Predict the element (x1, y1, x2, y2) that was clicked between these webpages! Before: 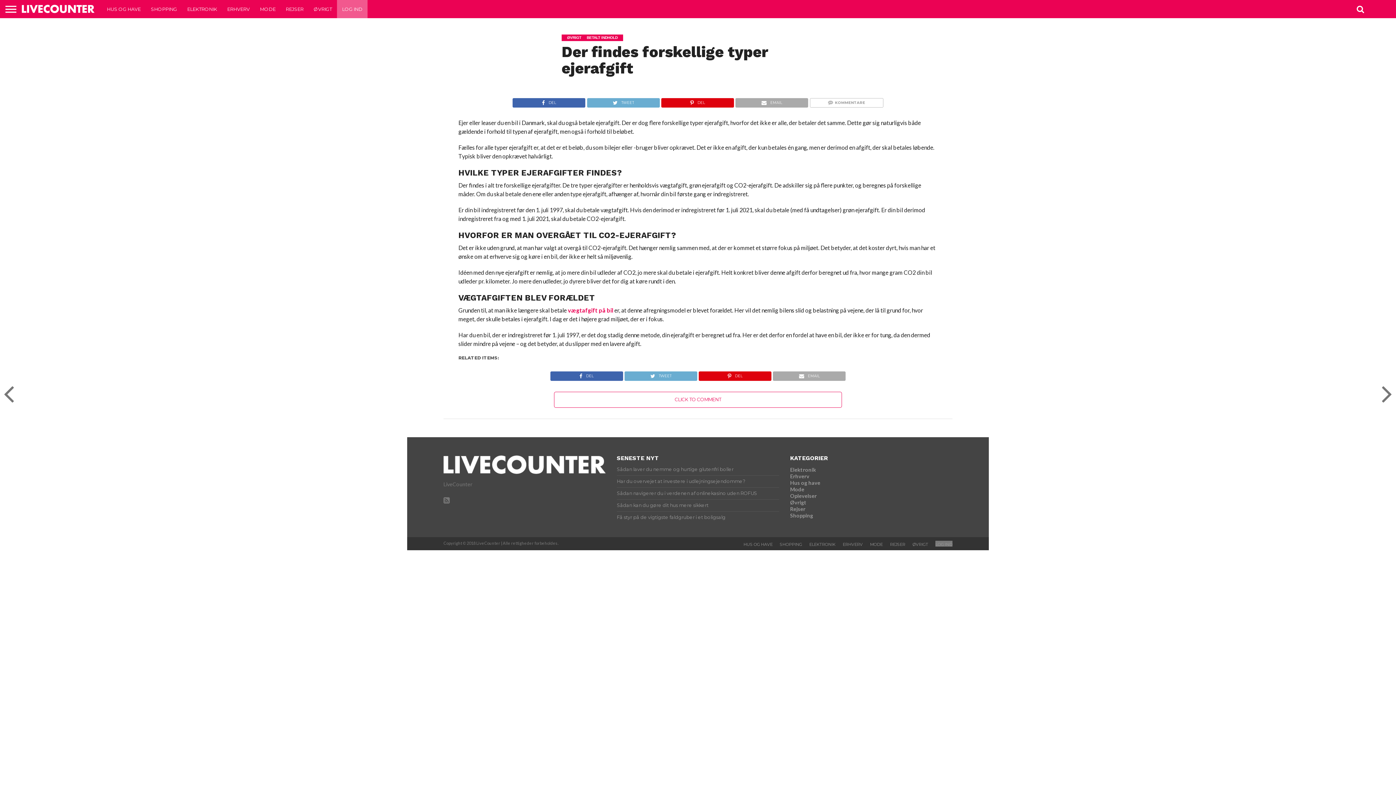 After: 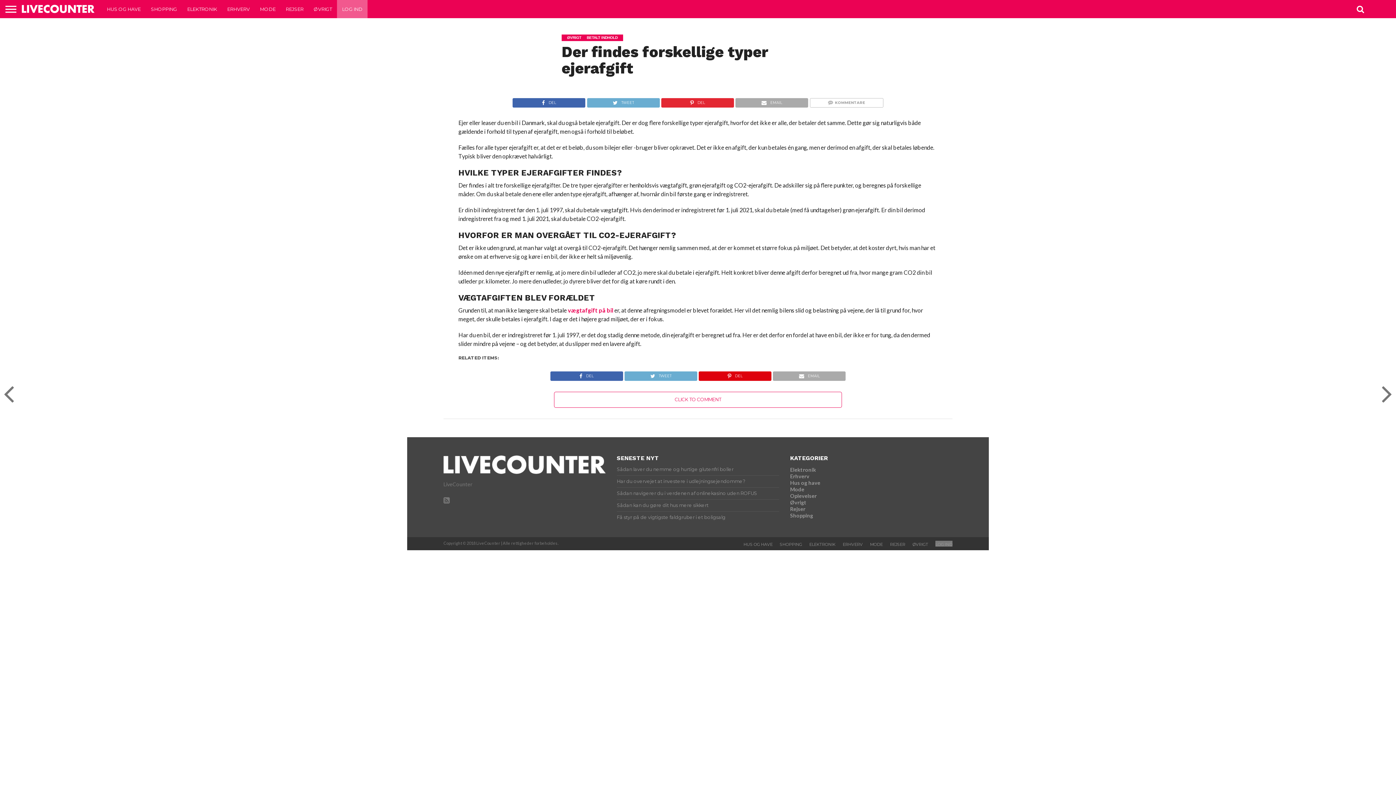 Action: label: DEL bbox: (660, 97, 734, 104)